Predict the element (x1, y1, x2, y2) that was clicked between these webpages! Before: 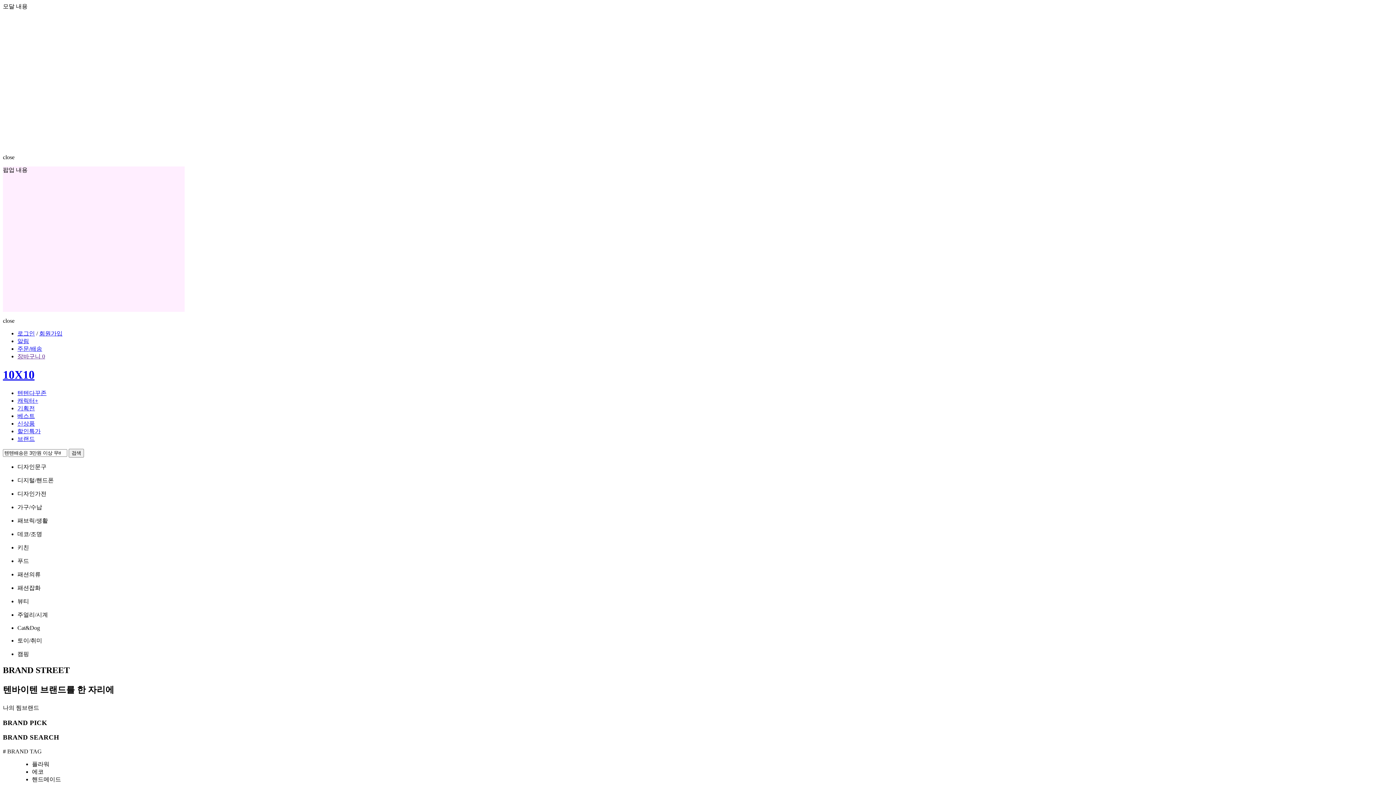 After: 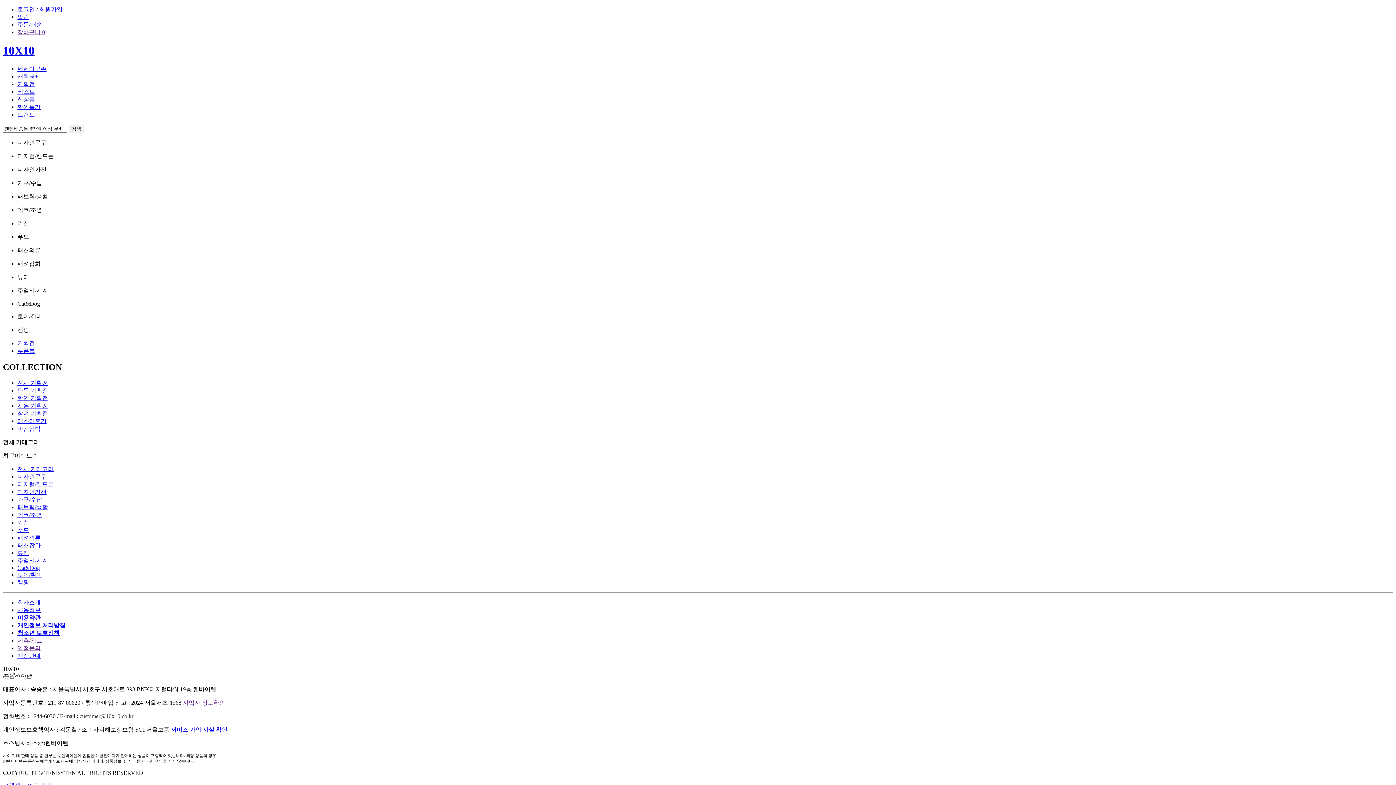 Action: bbox: (17, 405, 34, 411) label: 기획전